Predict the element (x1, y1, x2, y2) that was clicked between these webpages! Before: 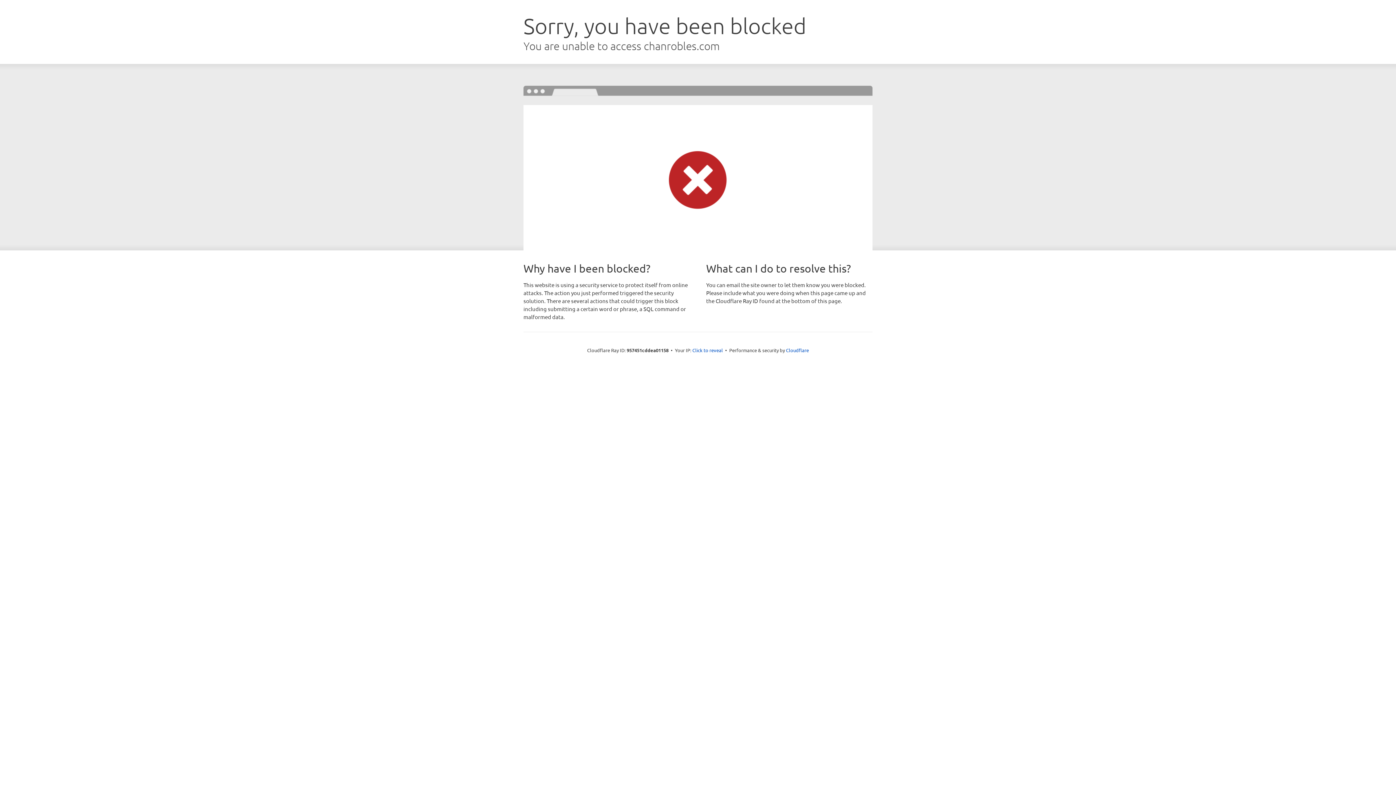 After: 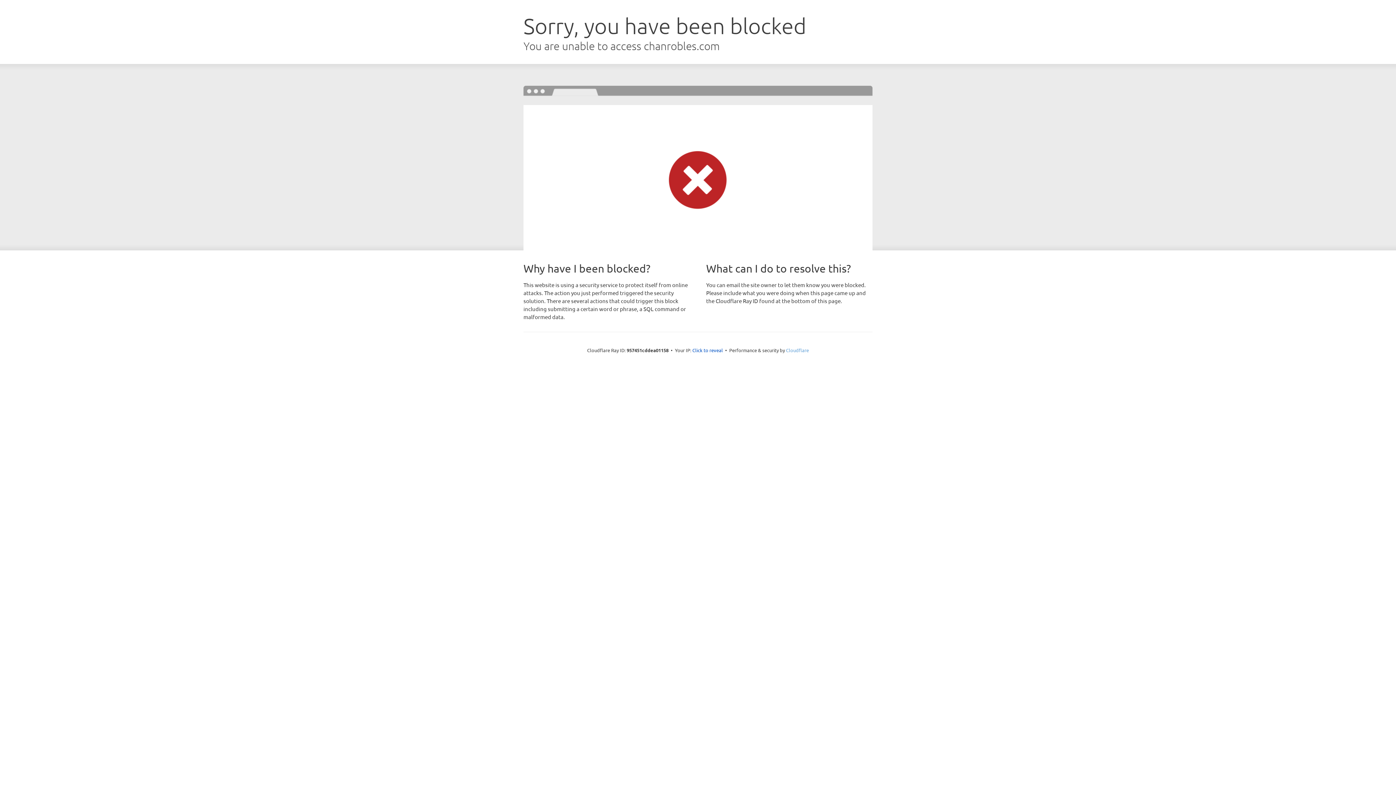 Action: bbox: (786, 347, 809, 353) label: Cloudflare